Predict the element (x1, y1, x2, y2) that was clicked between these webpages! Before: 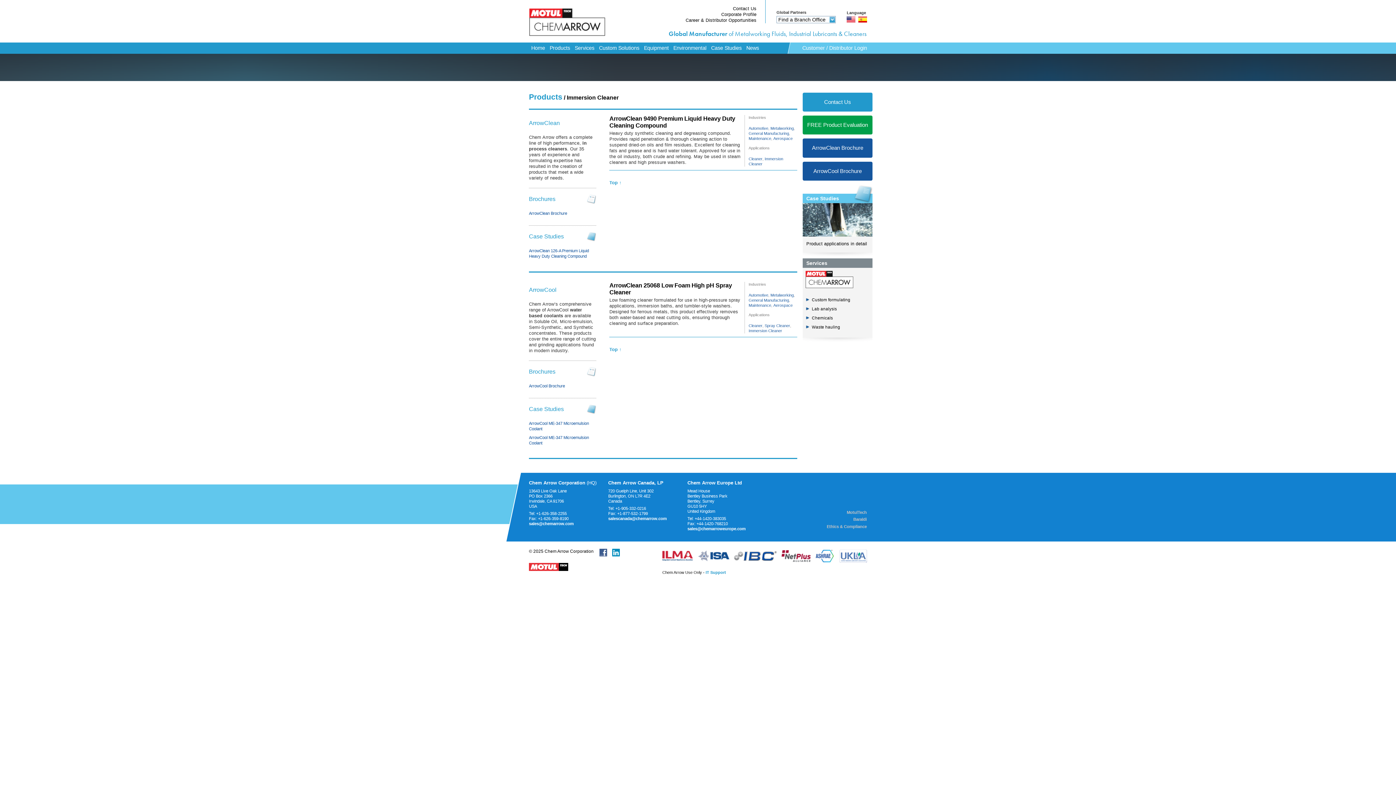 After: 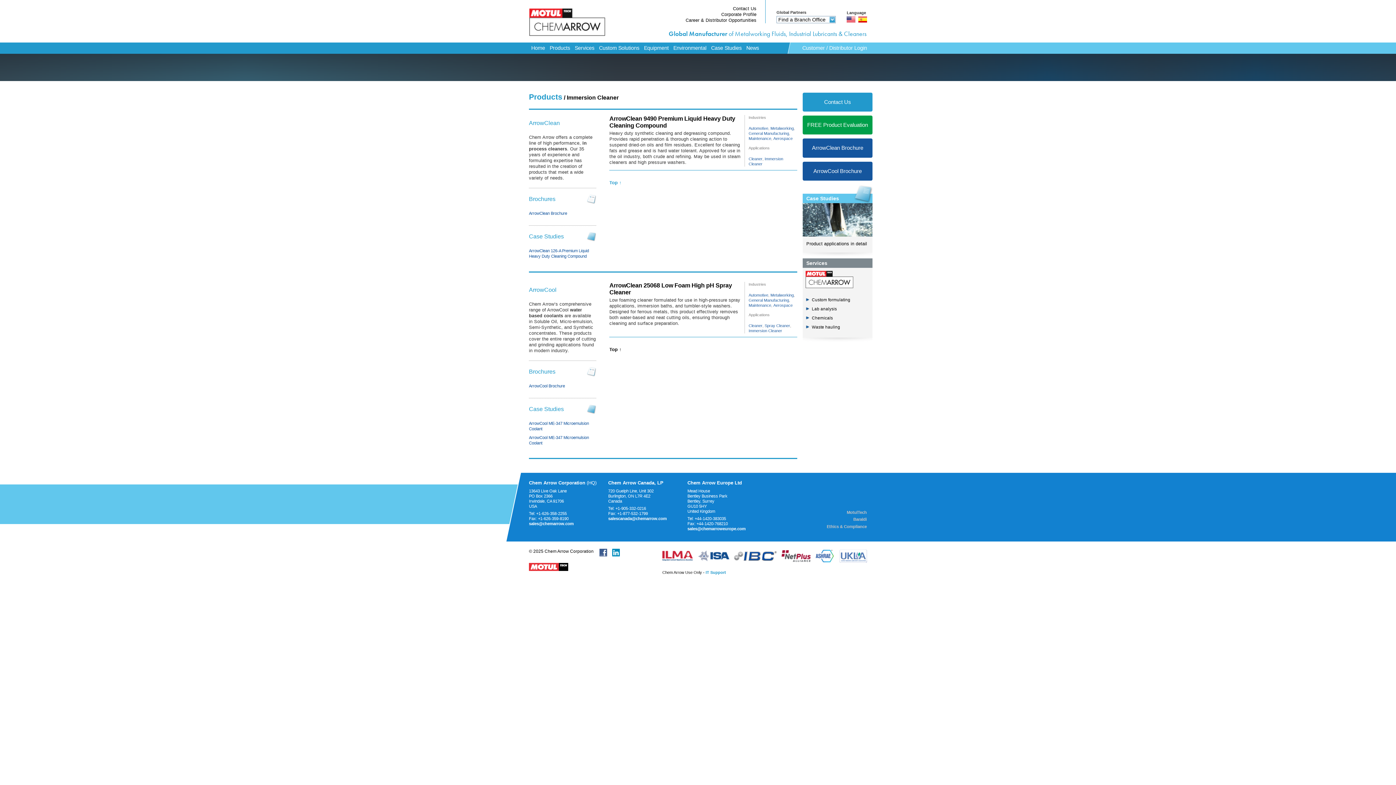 Action: bbox: (609, 347, 621, 352) label: Top ↑